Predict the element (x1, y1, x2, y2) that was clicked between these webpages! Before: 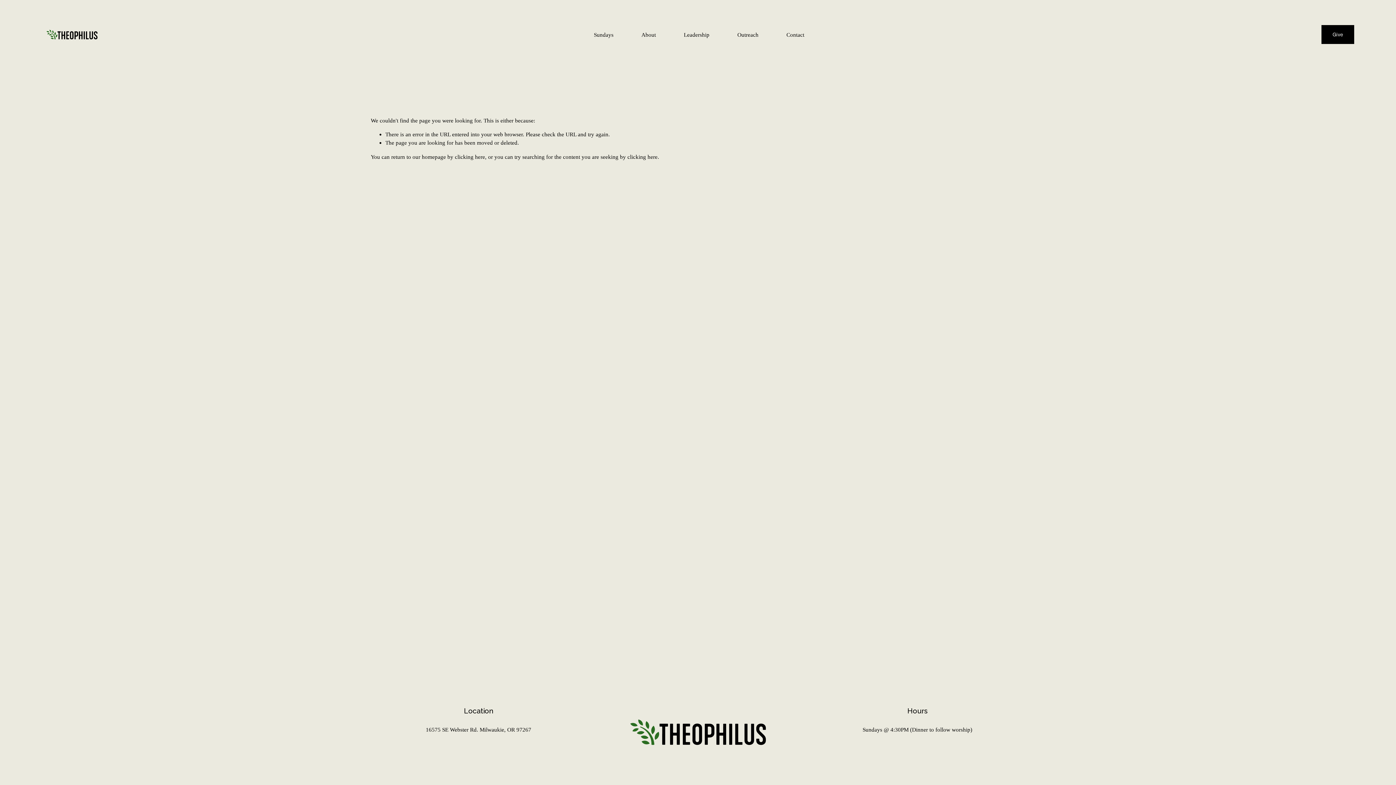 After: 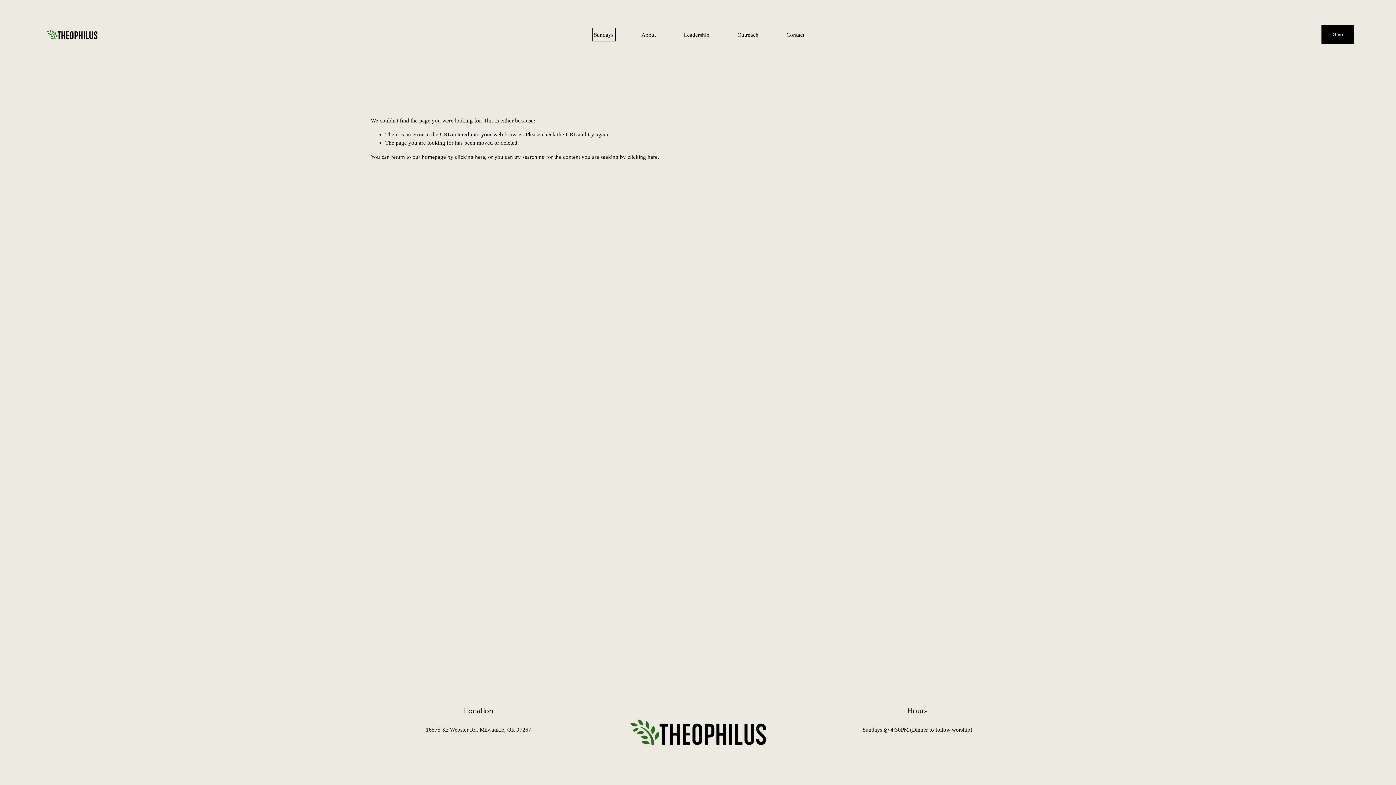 Action: label: Sundays bbox: (594, 29, 613, 39)